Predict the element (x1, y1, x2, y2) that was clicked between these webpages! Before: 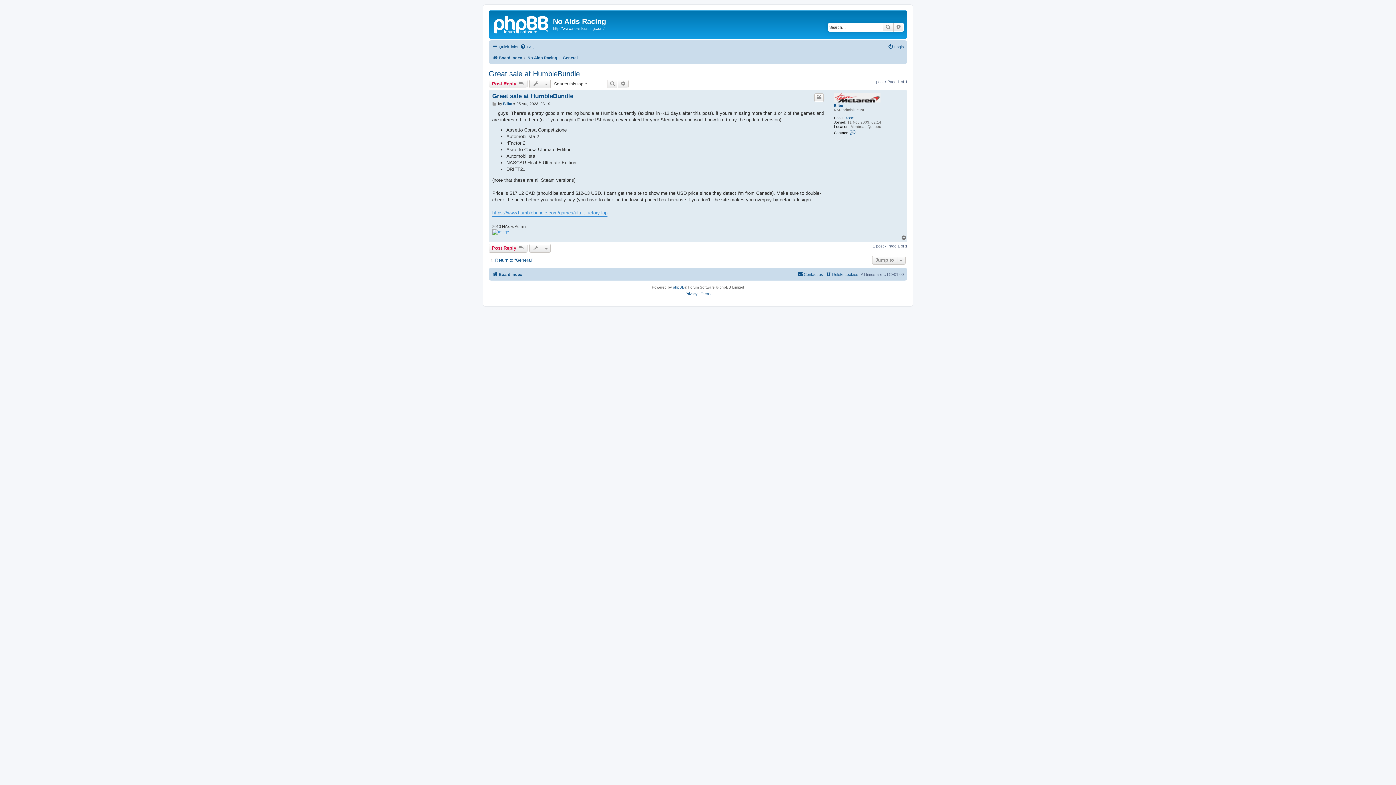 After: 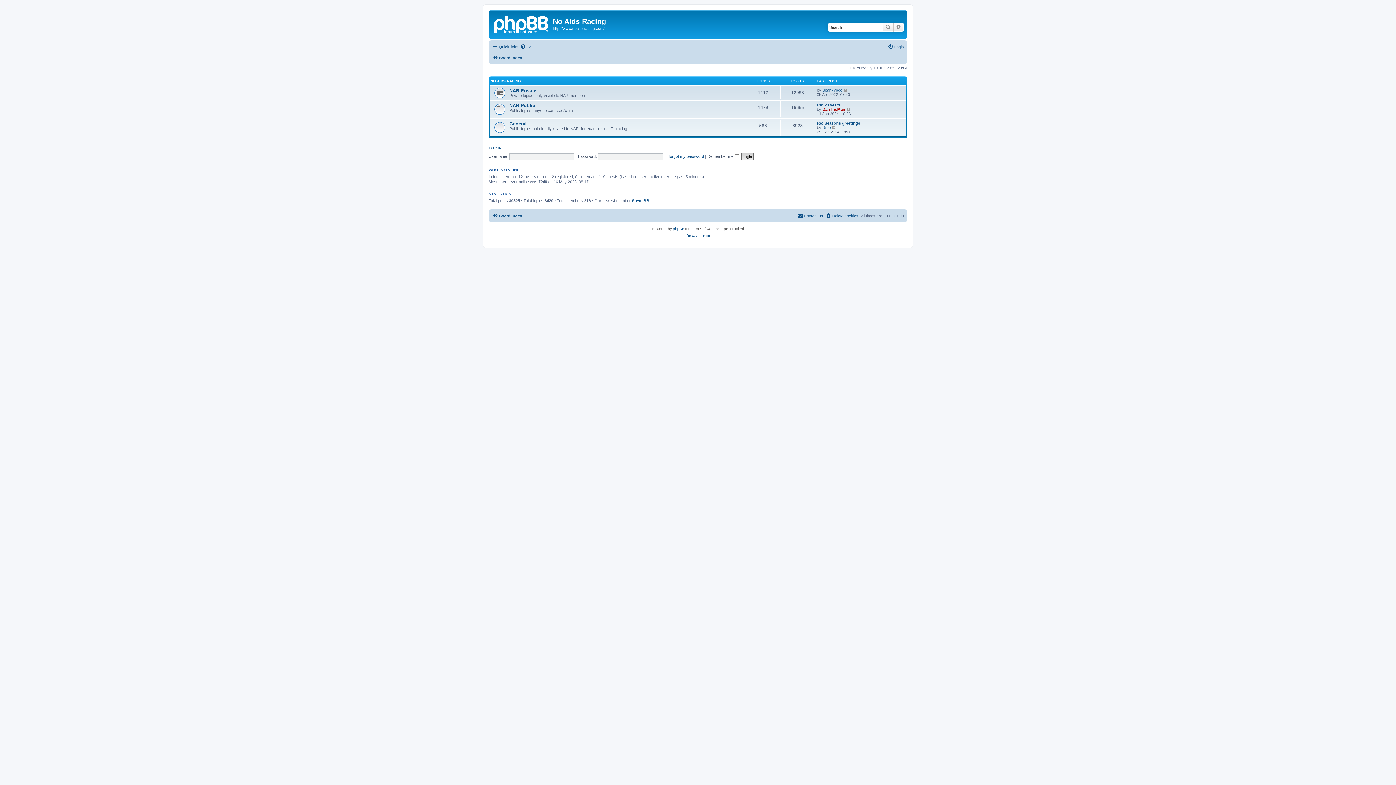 Action: bbox: (490, 12, 553, 35)